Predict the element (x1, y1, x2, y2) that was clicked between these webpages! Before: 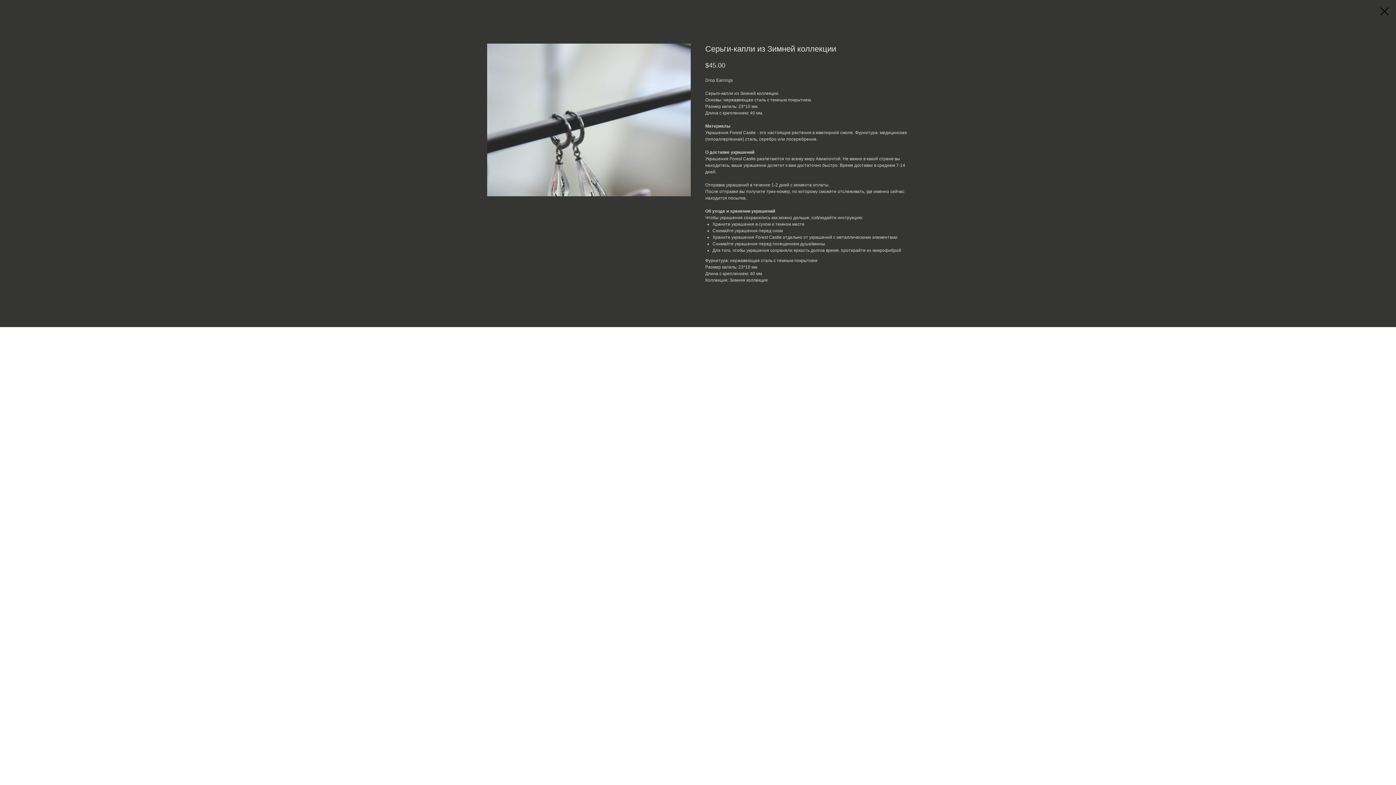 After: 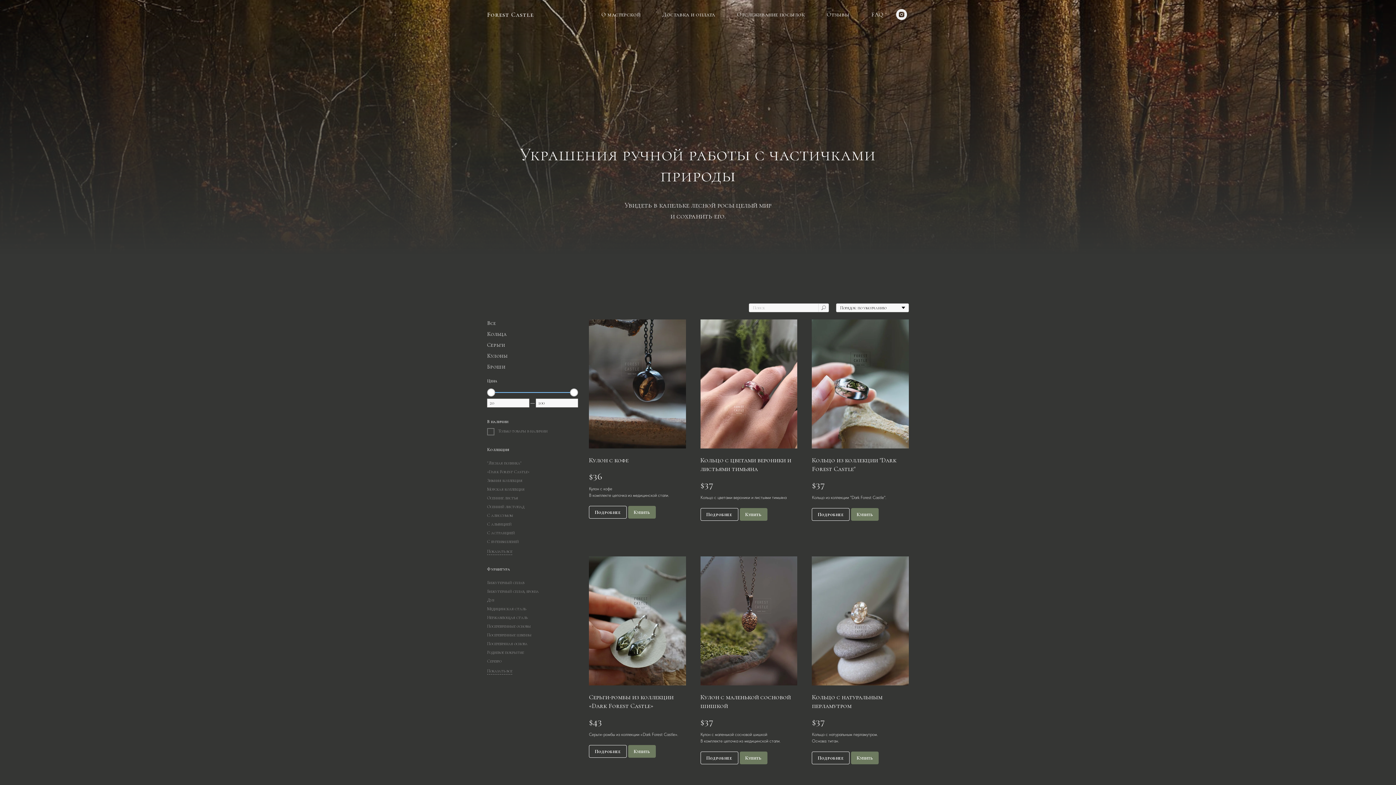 Action: bbox: (1380, 7, 1389, 15)